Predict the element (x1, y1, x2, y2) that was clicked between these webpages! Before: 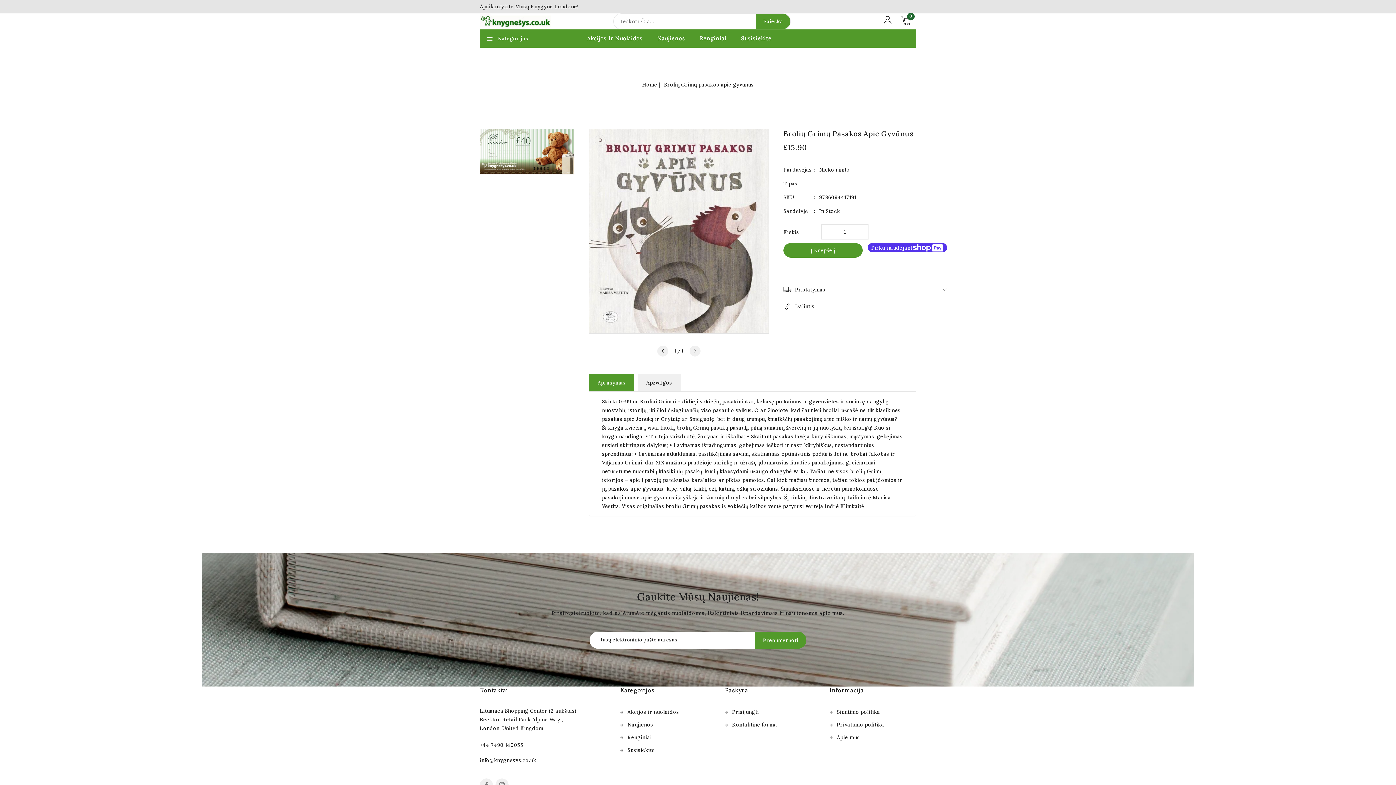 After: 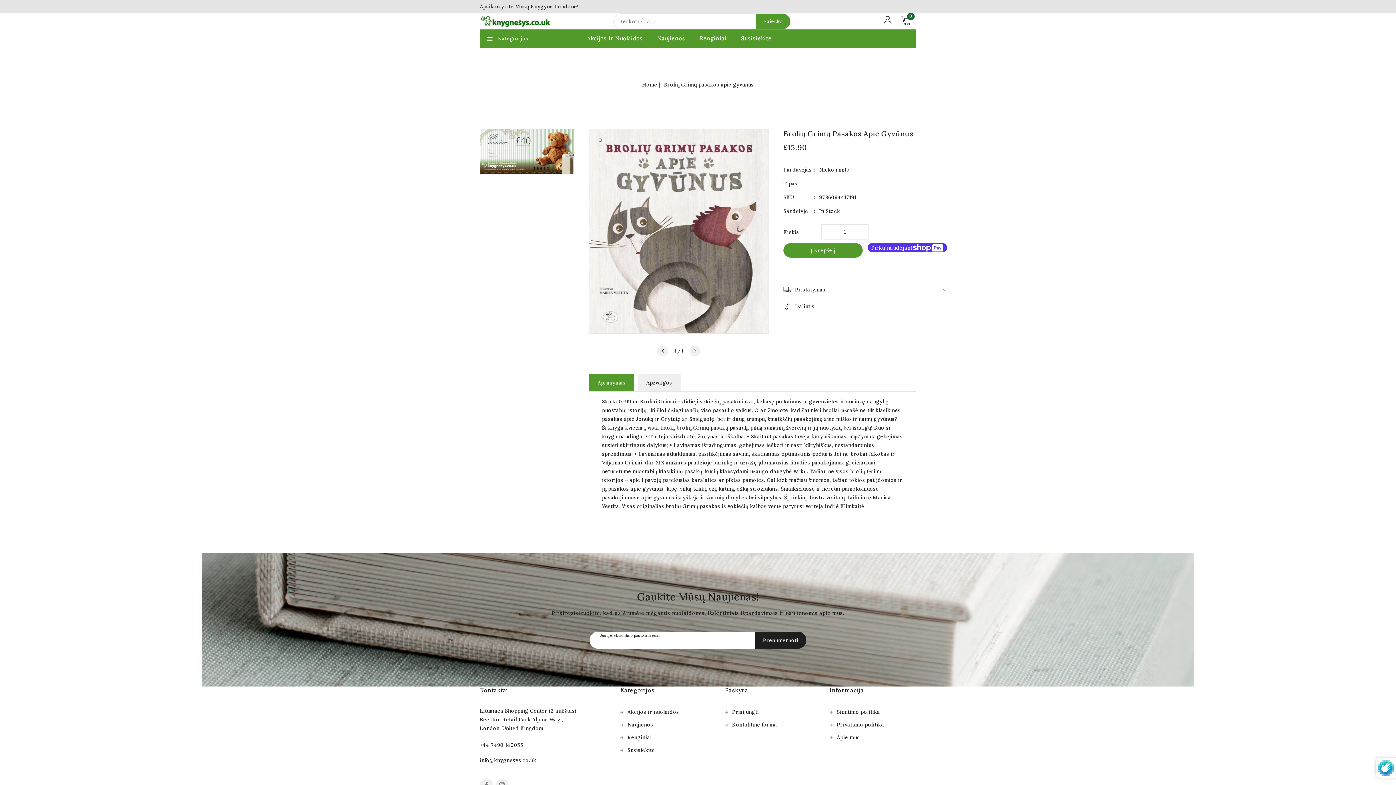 Action: label: Prenumeruoti bbox: (754, 632, 806, 649)